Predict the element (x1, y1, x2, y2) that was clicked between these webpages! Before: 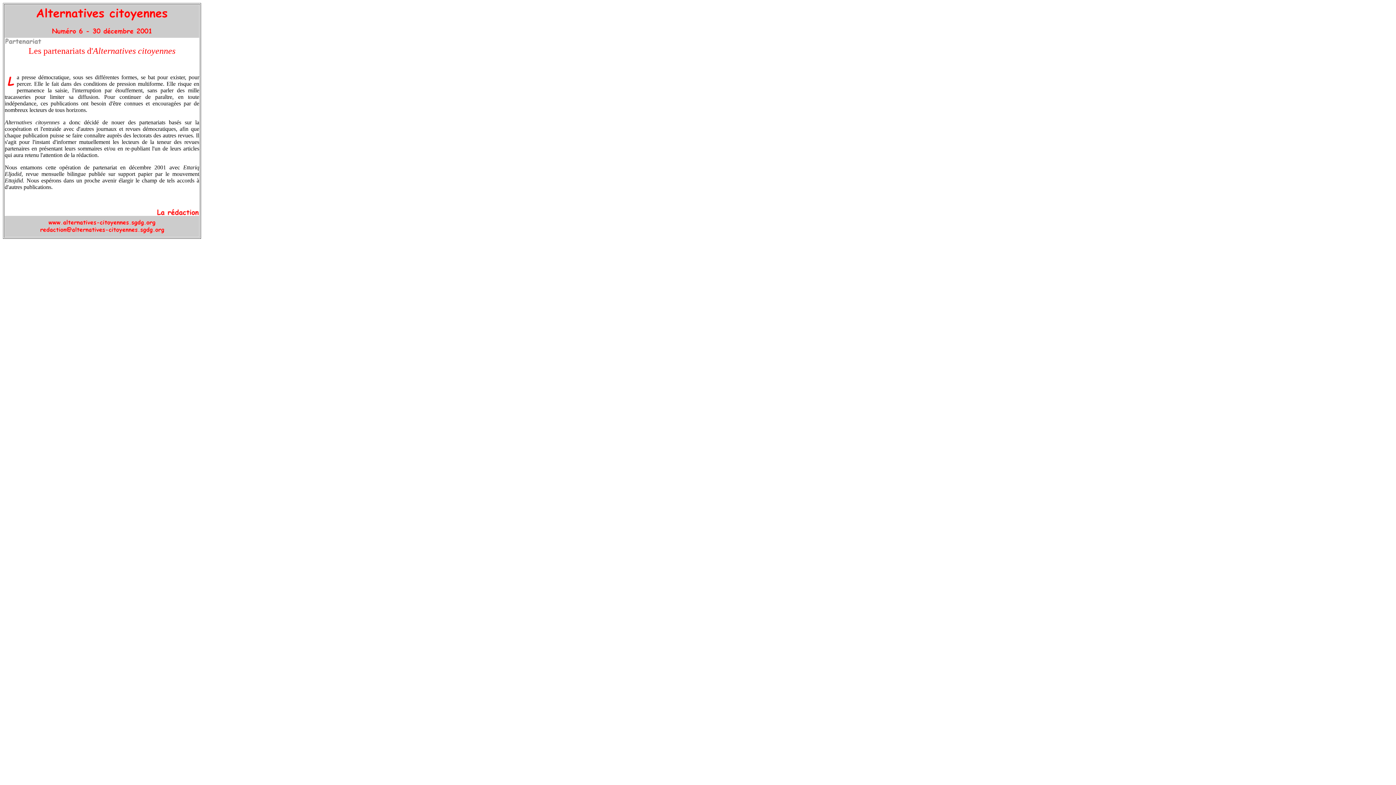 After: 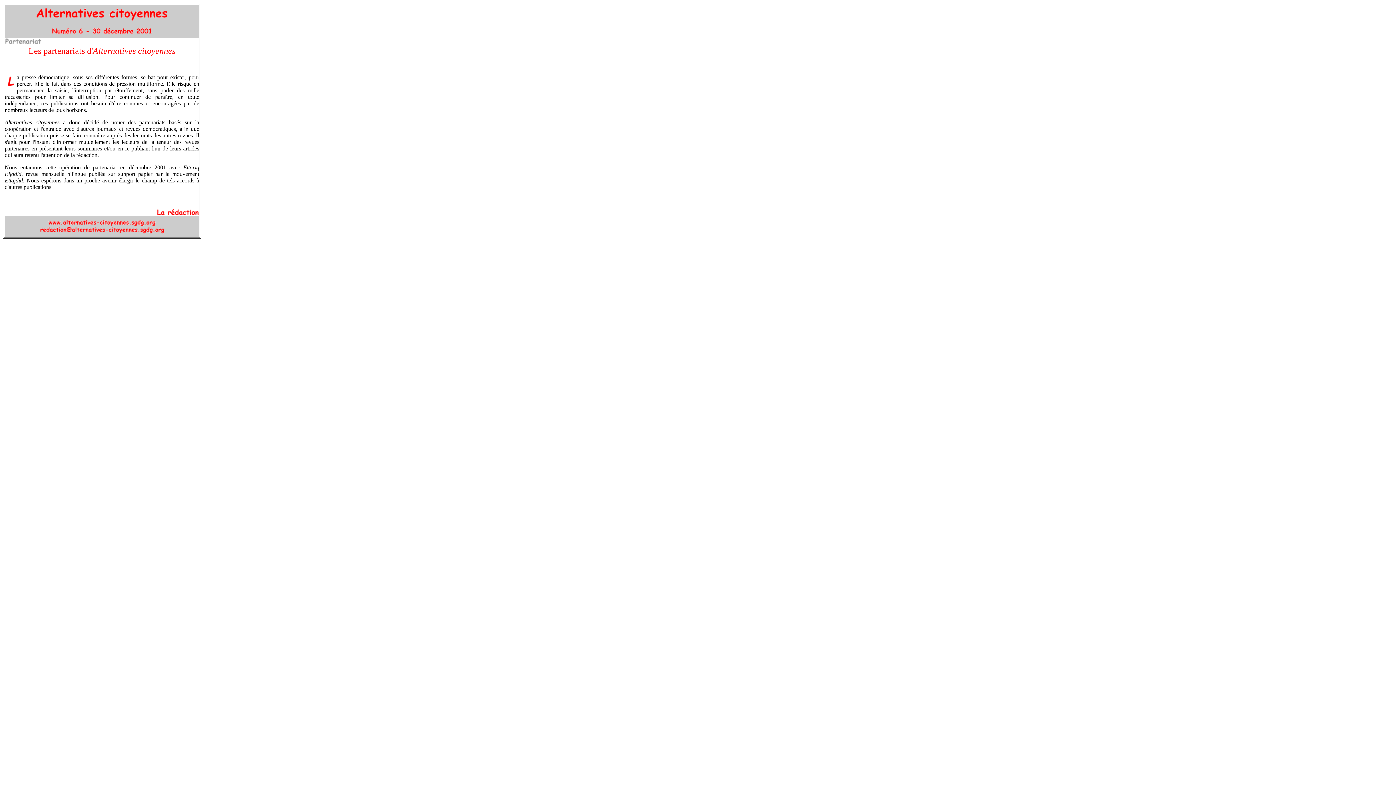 Action: bbox: (39, 225, 164, 231)